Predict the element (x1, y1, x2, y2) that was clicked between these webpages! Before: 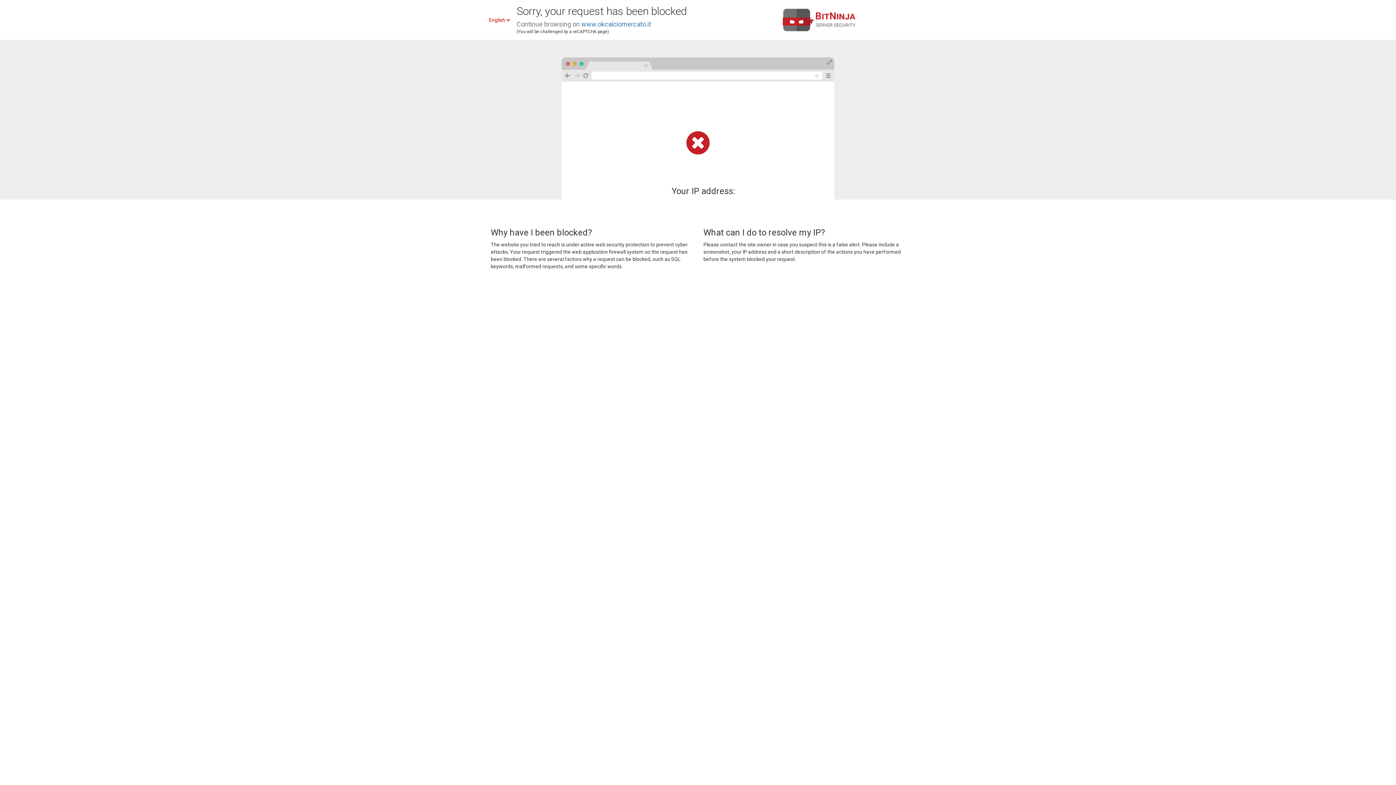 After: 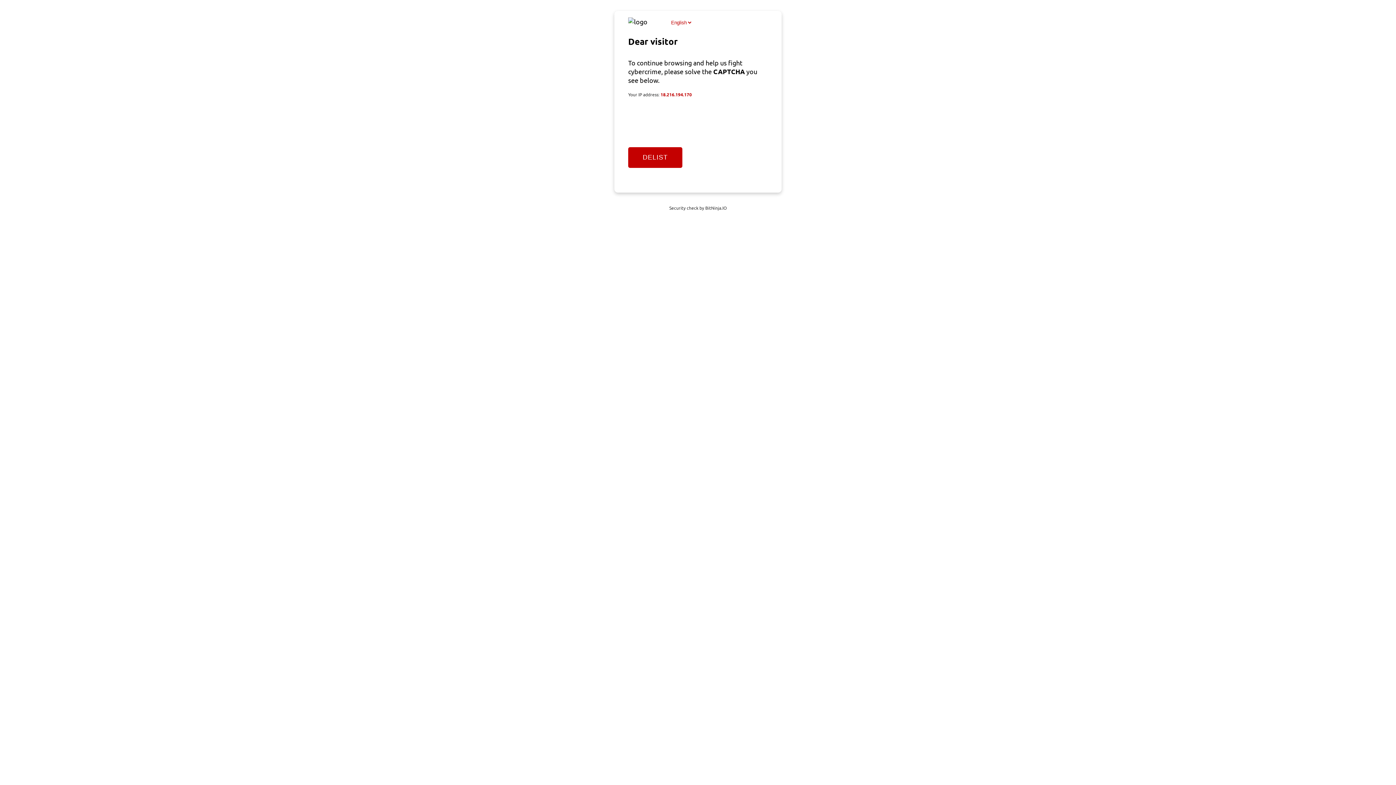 Action: label: www.okcalciomercato.it bbox: (581, 20, 651, 28)